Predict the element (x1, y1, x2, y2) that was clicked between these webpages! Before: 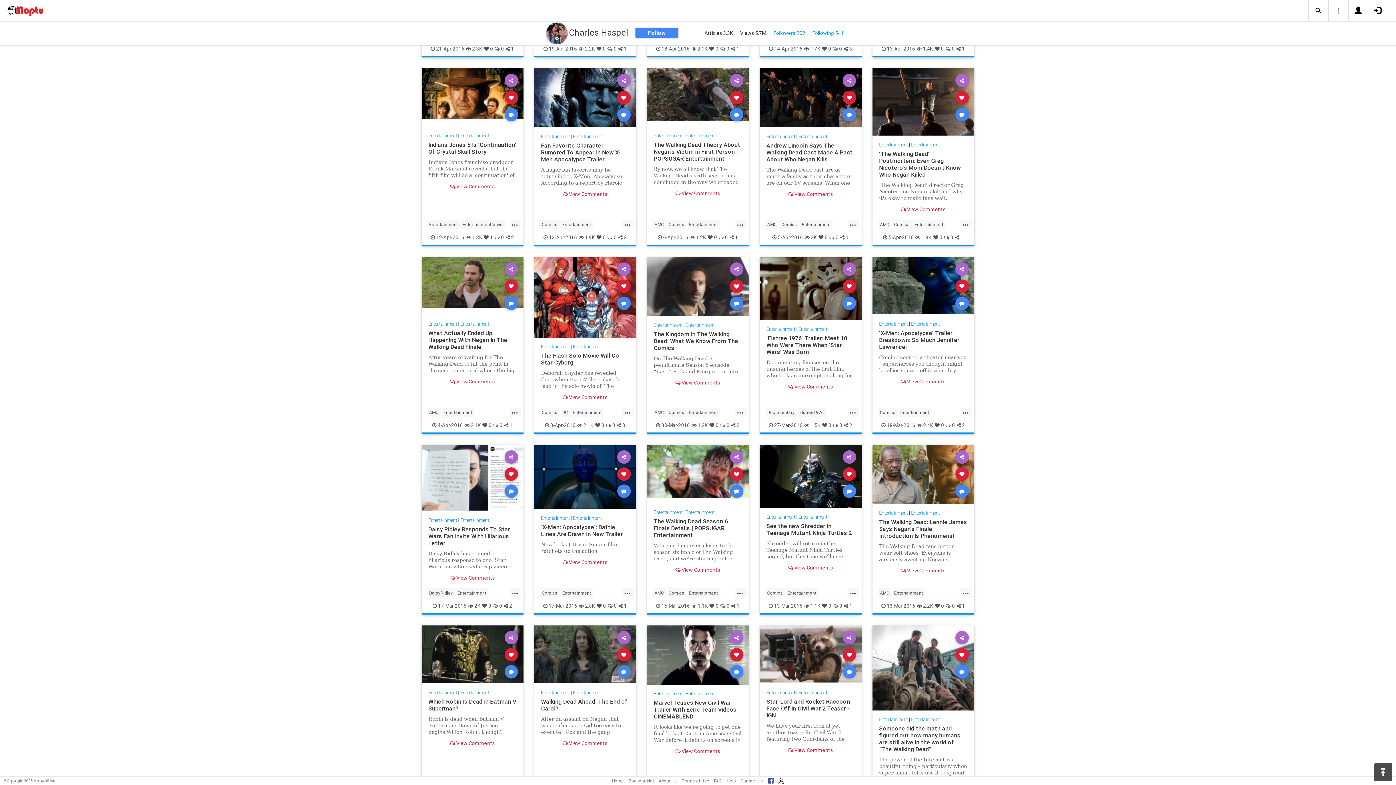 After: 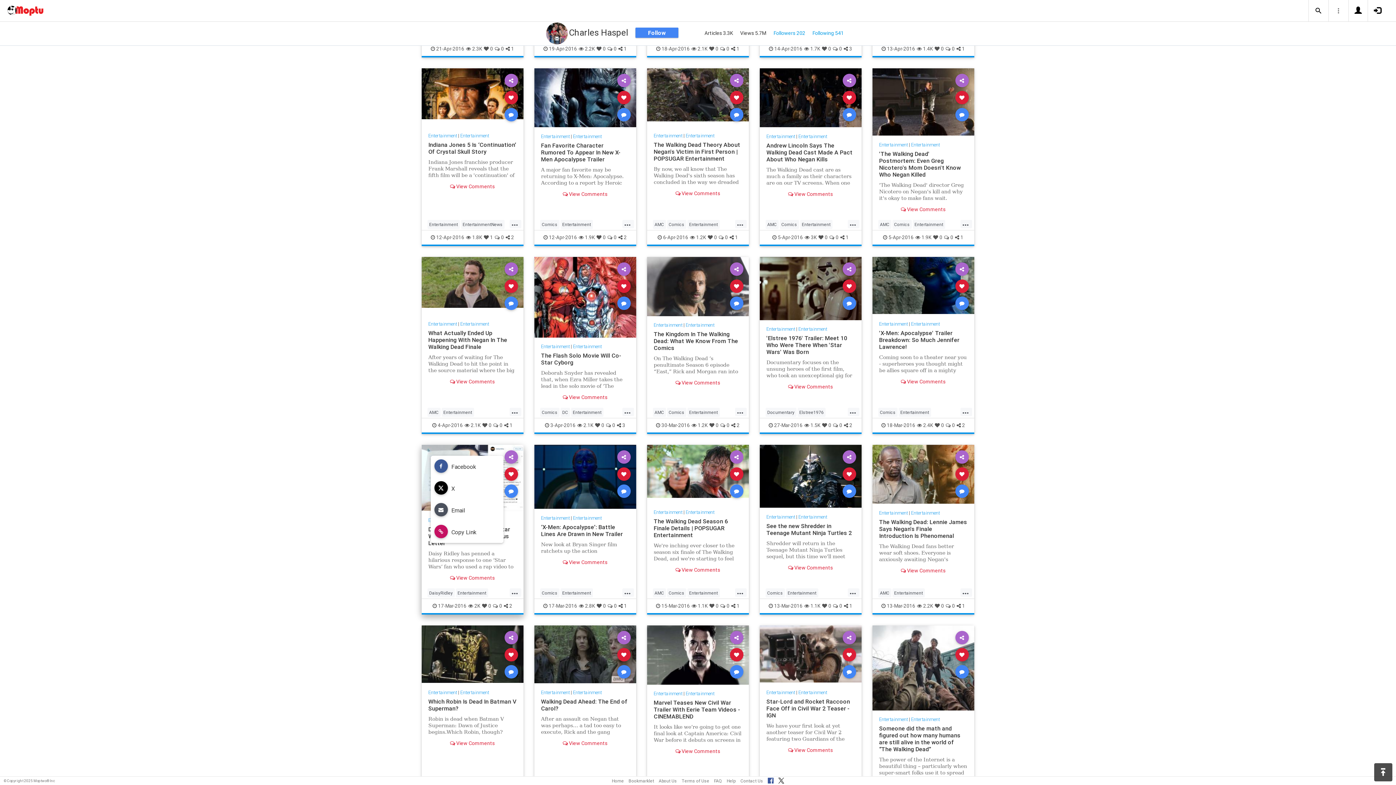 Action: bbox: (504, 450, 518, 464)